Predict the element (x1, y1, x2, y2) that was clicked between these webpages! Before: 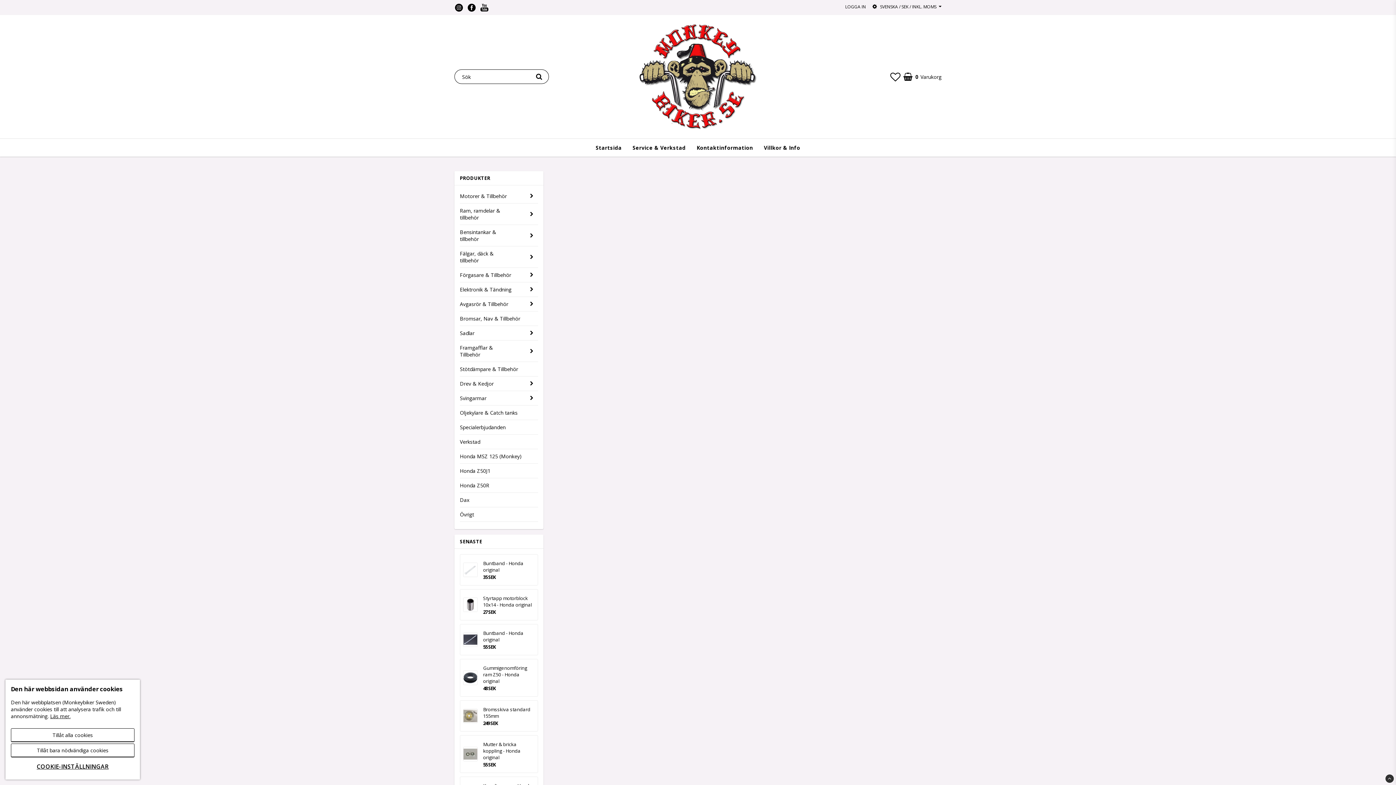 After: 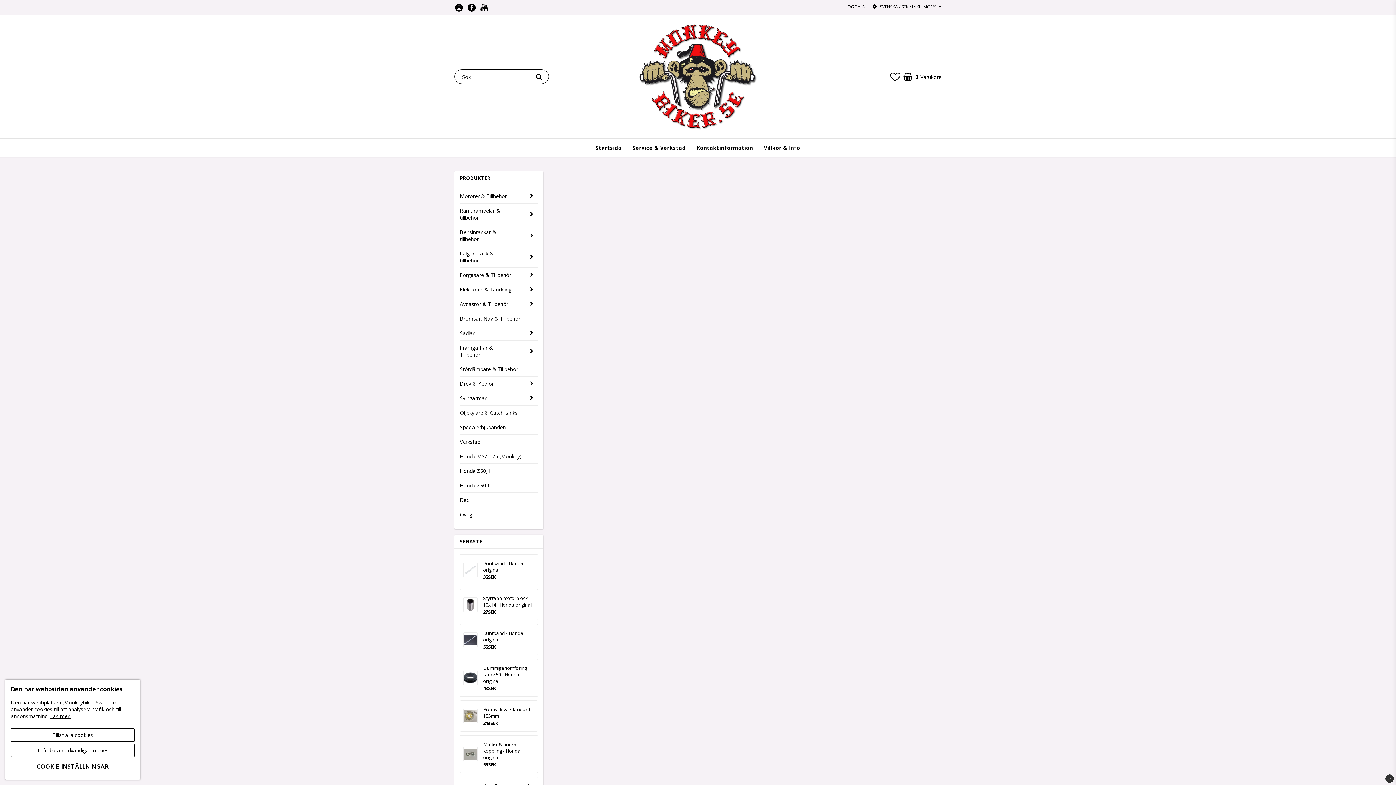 Action: bbox: (480, 3, 492, 10)